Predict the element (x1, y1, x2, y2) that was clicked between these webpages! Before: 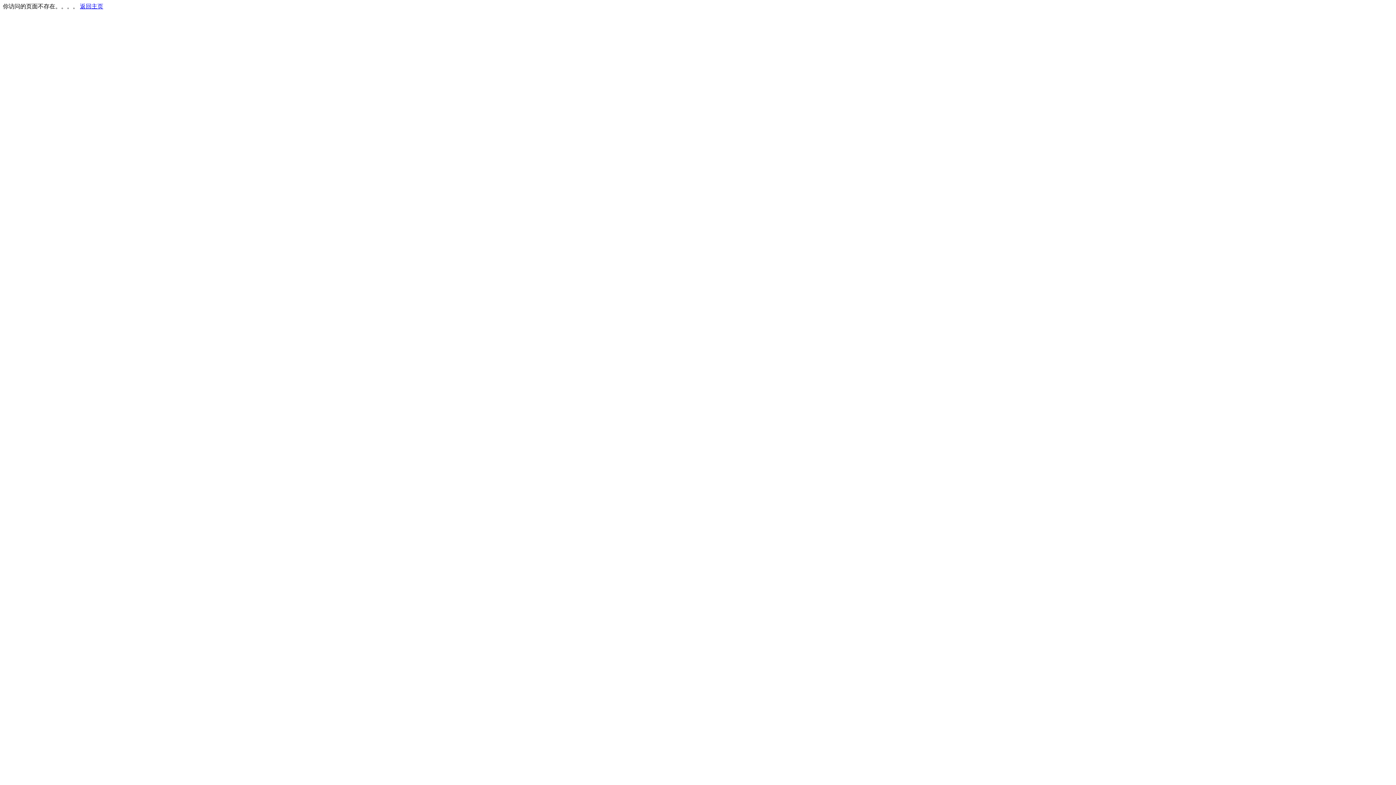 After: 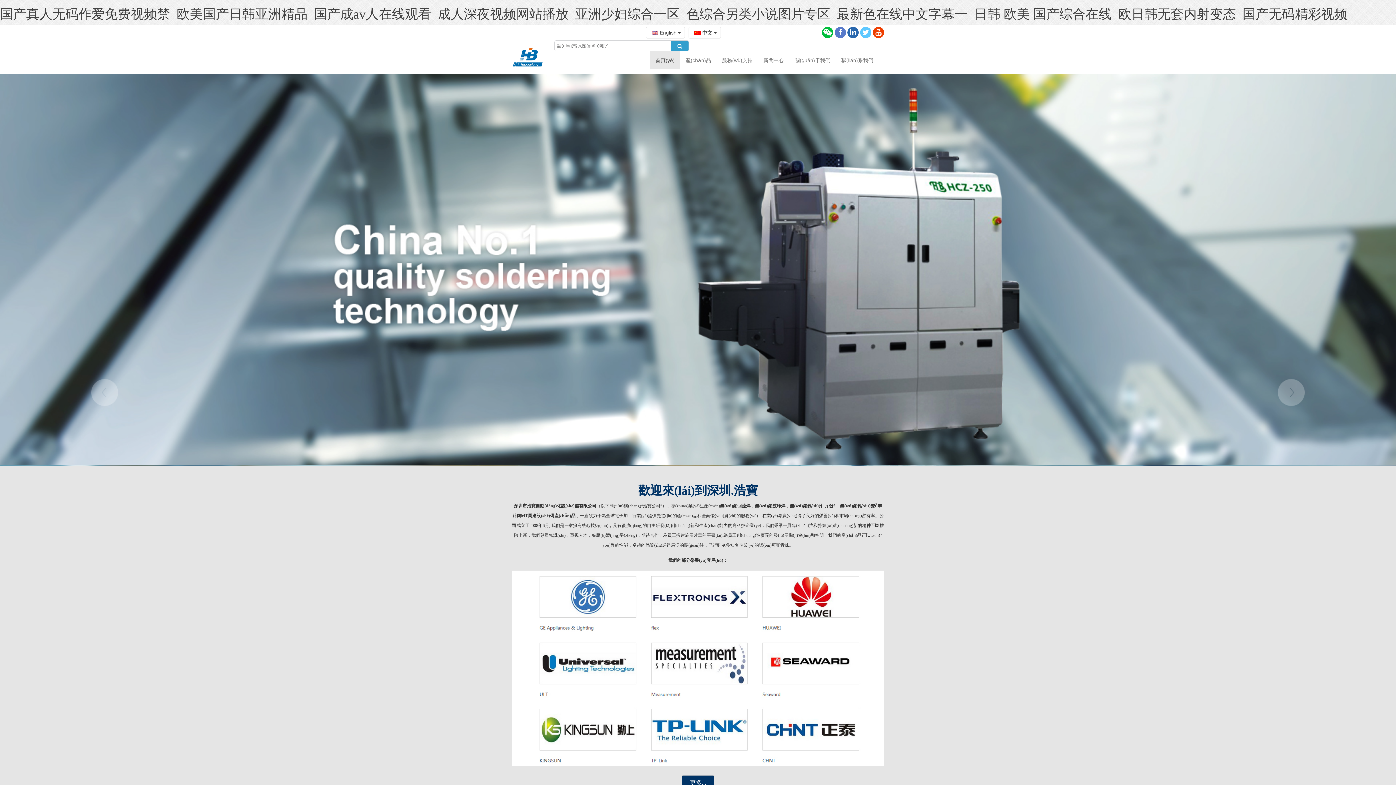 Action: bbox: (80, 3, 103, 9) label: 返回主页